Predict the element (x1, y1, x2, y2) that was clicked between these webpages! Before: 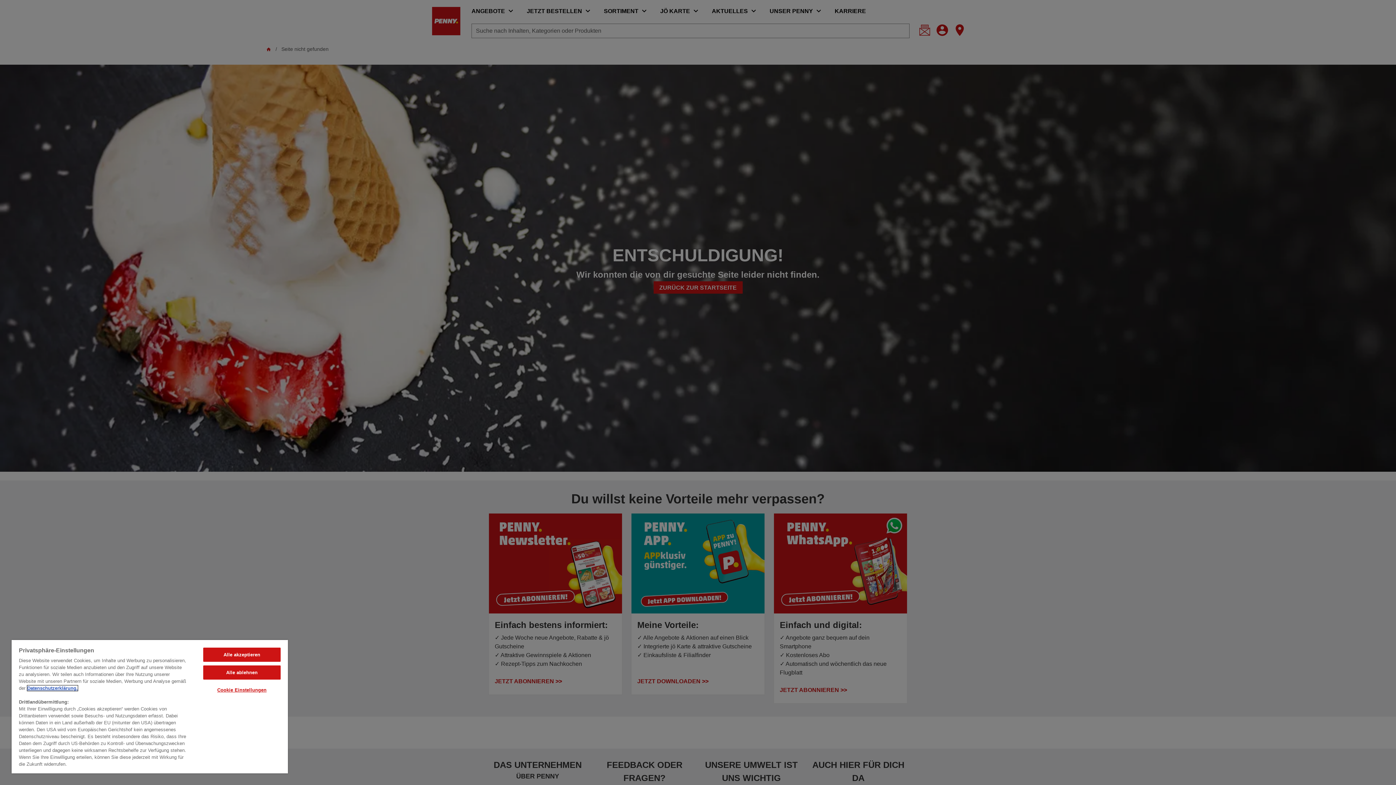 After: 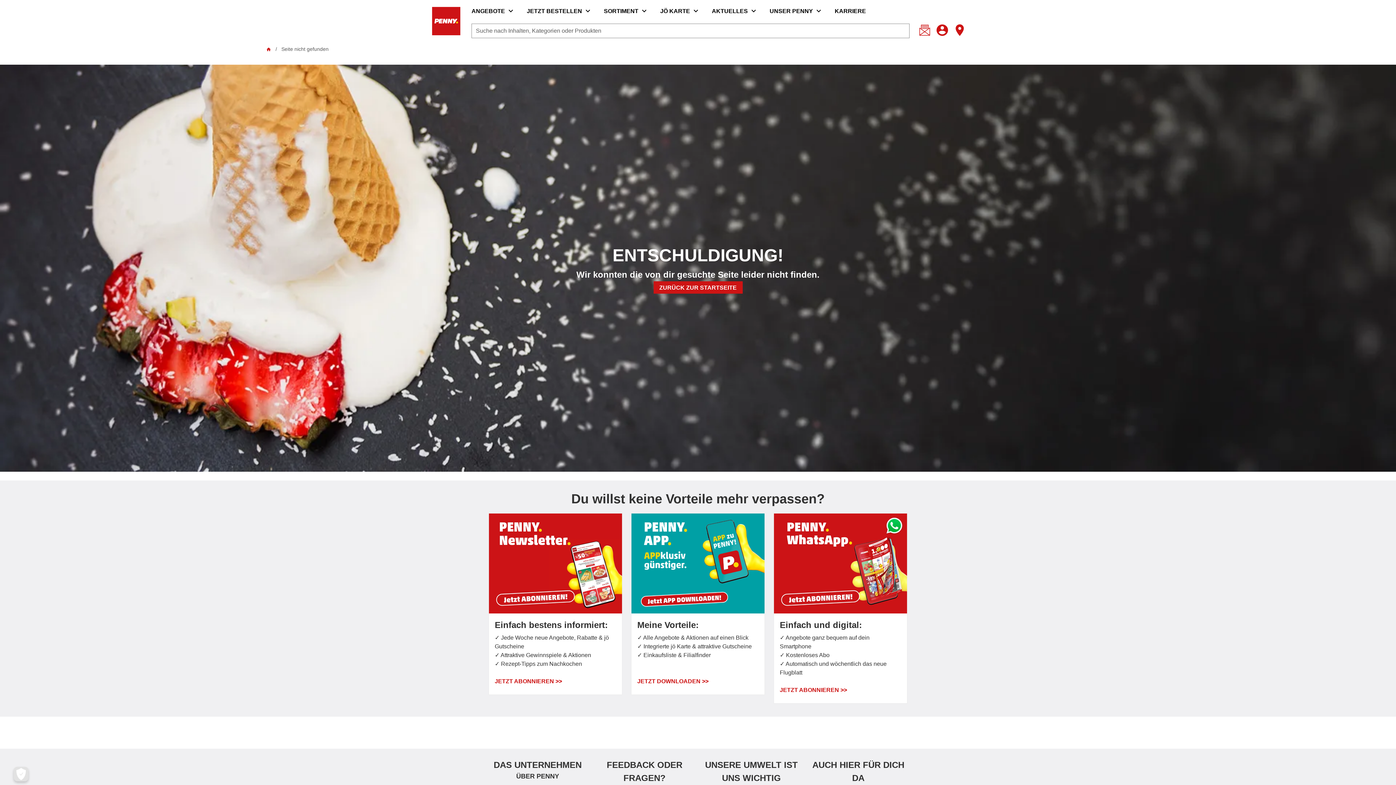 Action: label: Alle ablehnen bbox: (203, 665, 280, 680)